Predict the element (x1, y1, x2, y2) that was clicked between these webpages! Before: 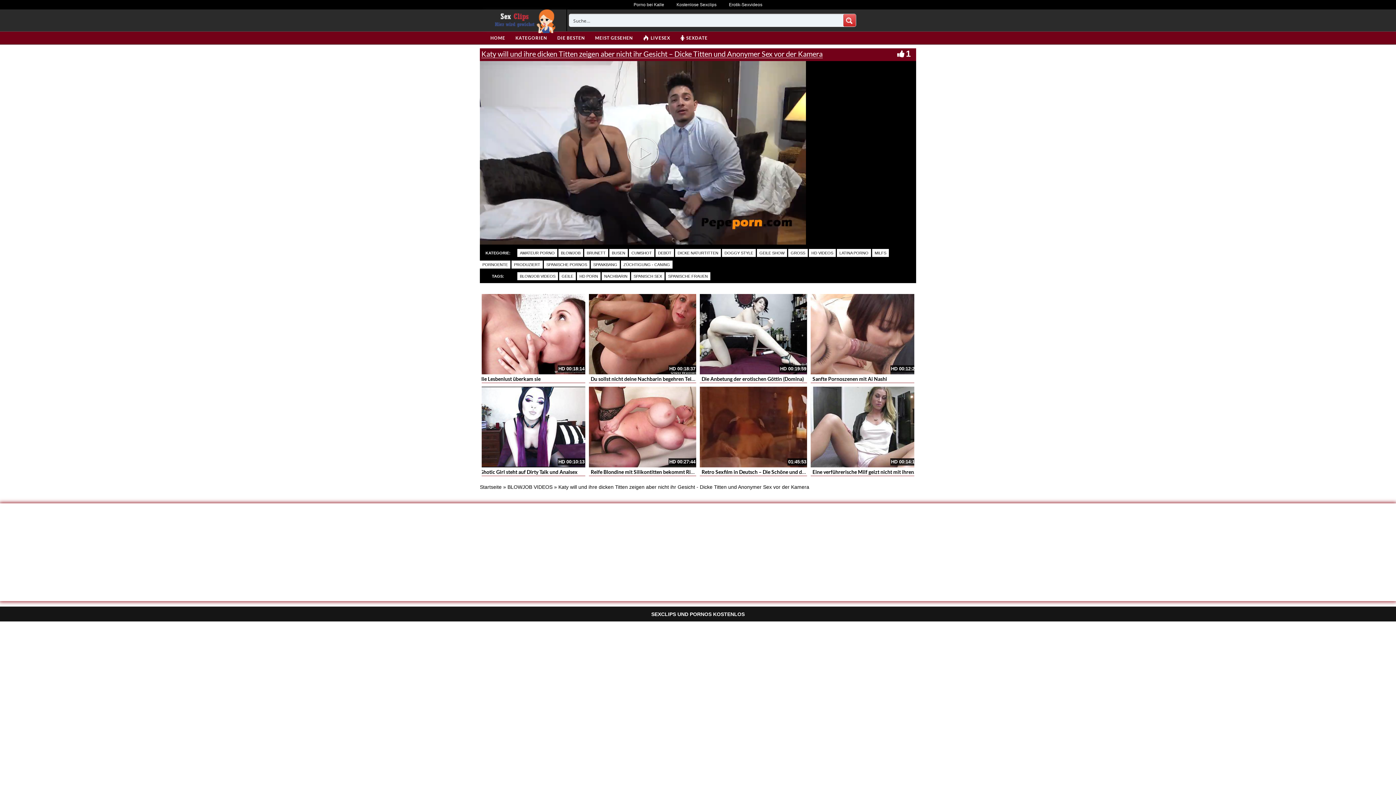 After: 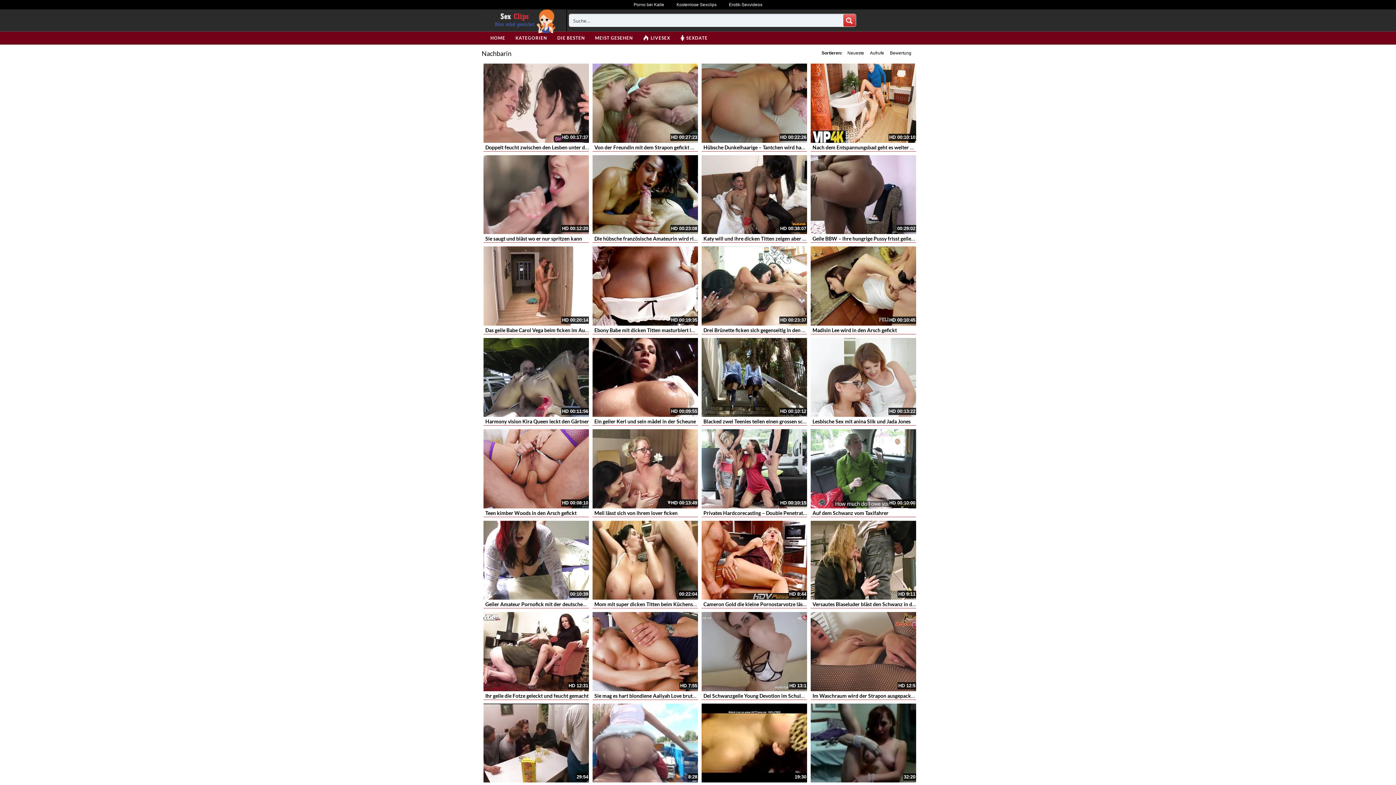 Action: label: NACHBARIN bbox: (601, 272, 630, 280)